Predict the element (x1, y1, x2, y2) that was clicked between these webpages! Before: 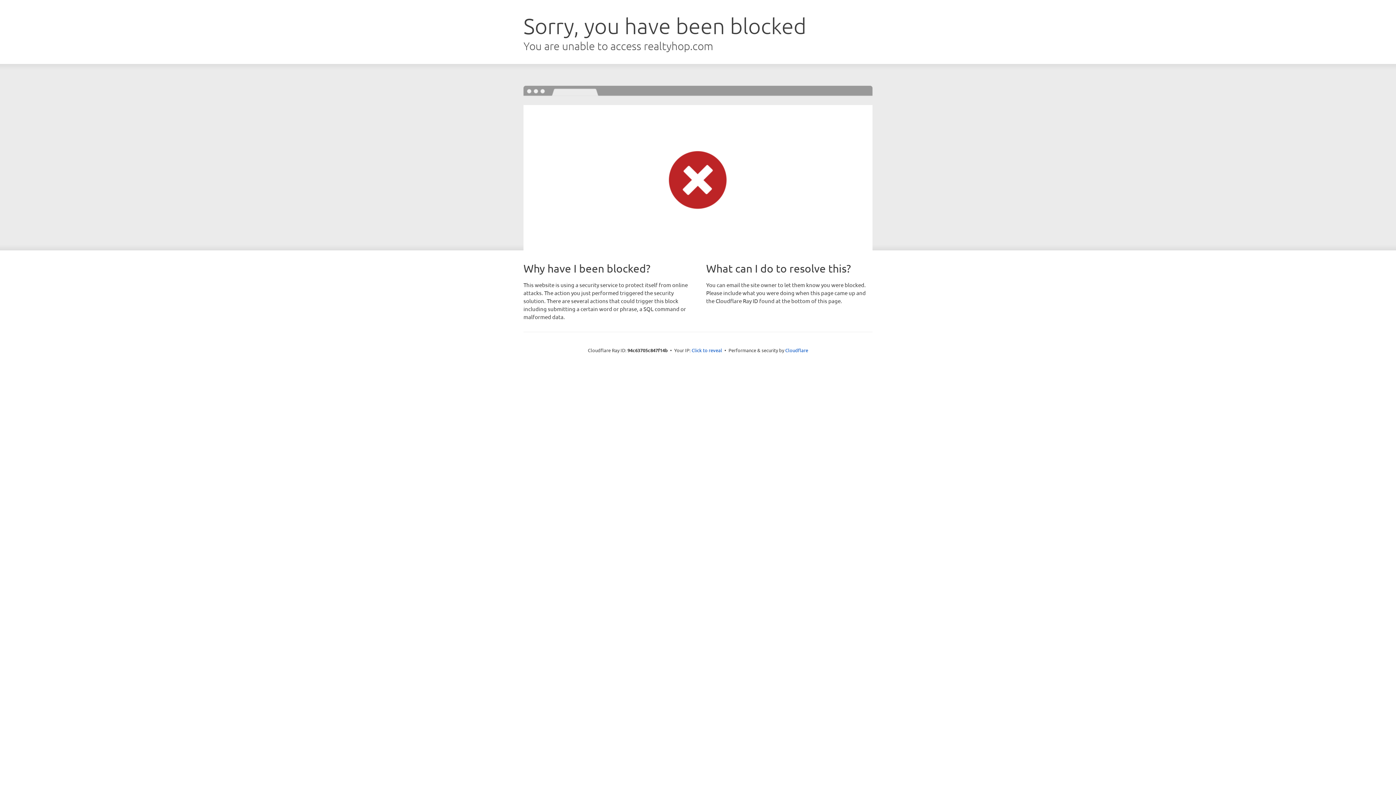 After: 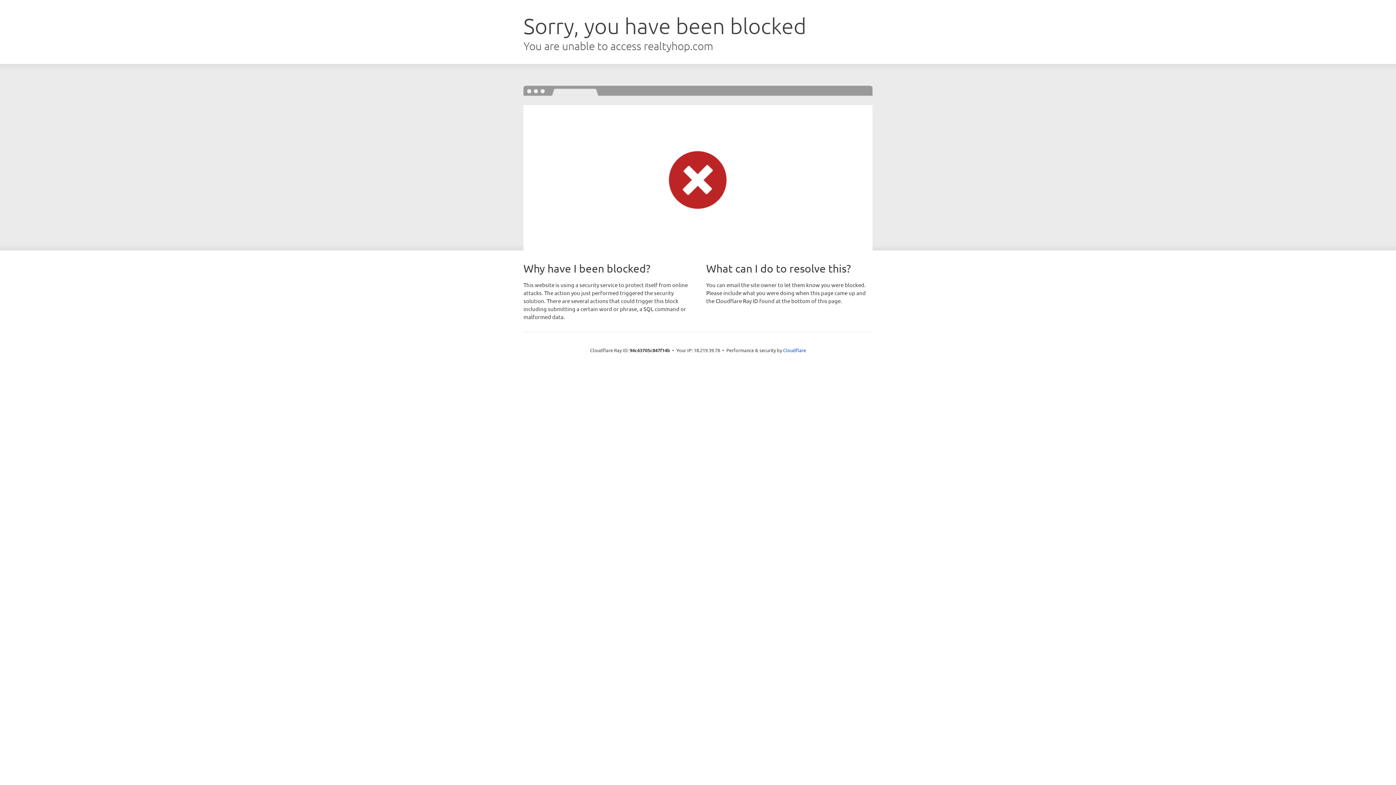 Action: bbox: (691, 346, 722, 353) label: Click to reveal